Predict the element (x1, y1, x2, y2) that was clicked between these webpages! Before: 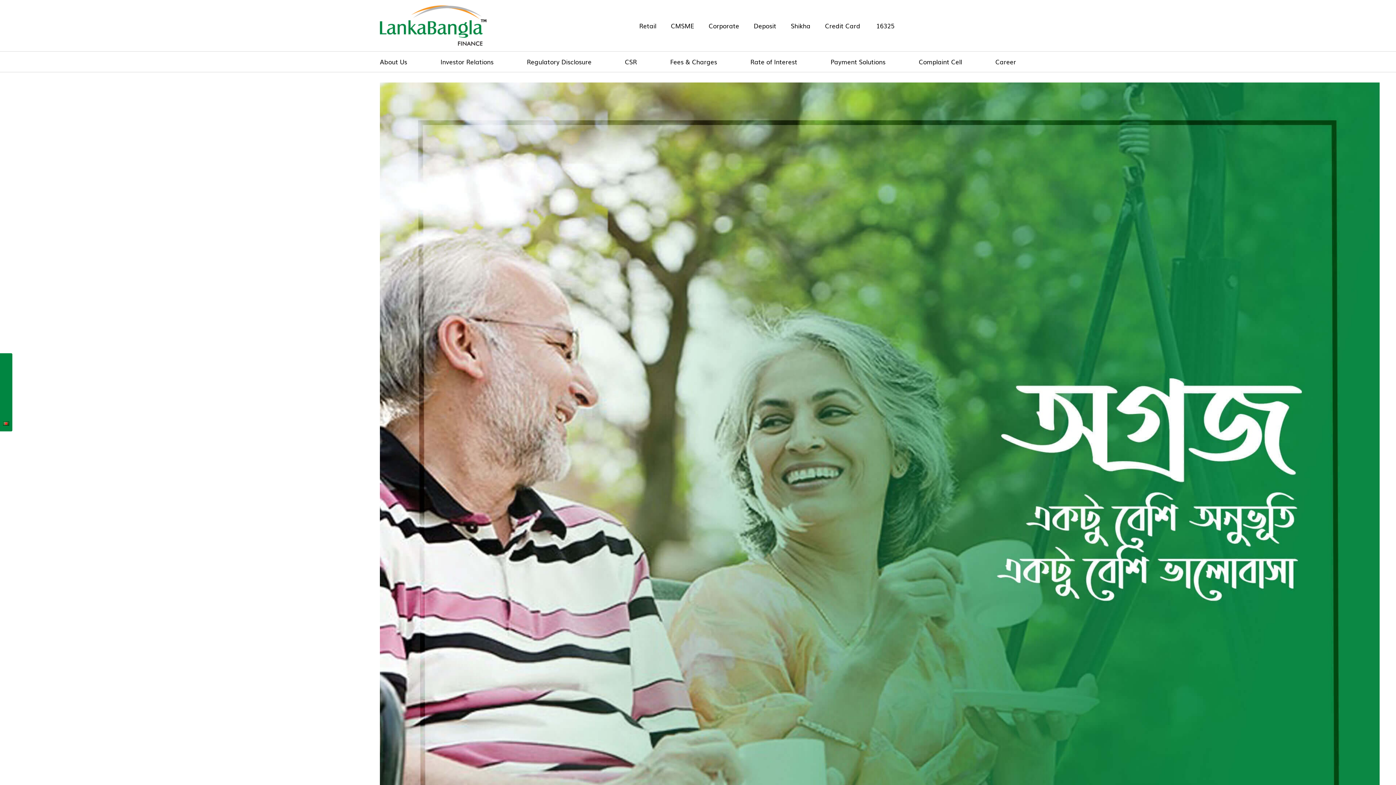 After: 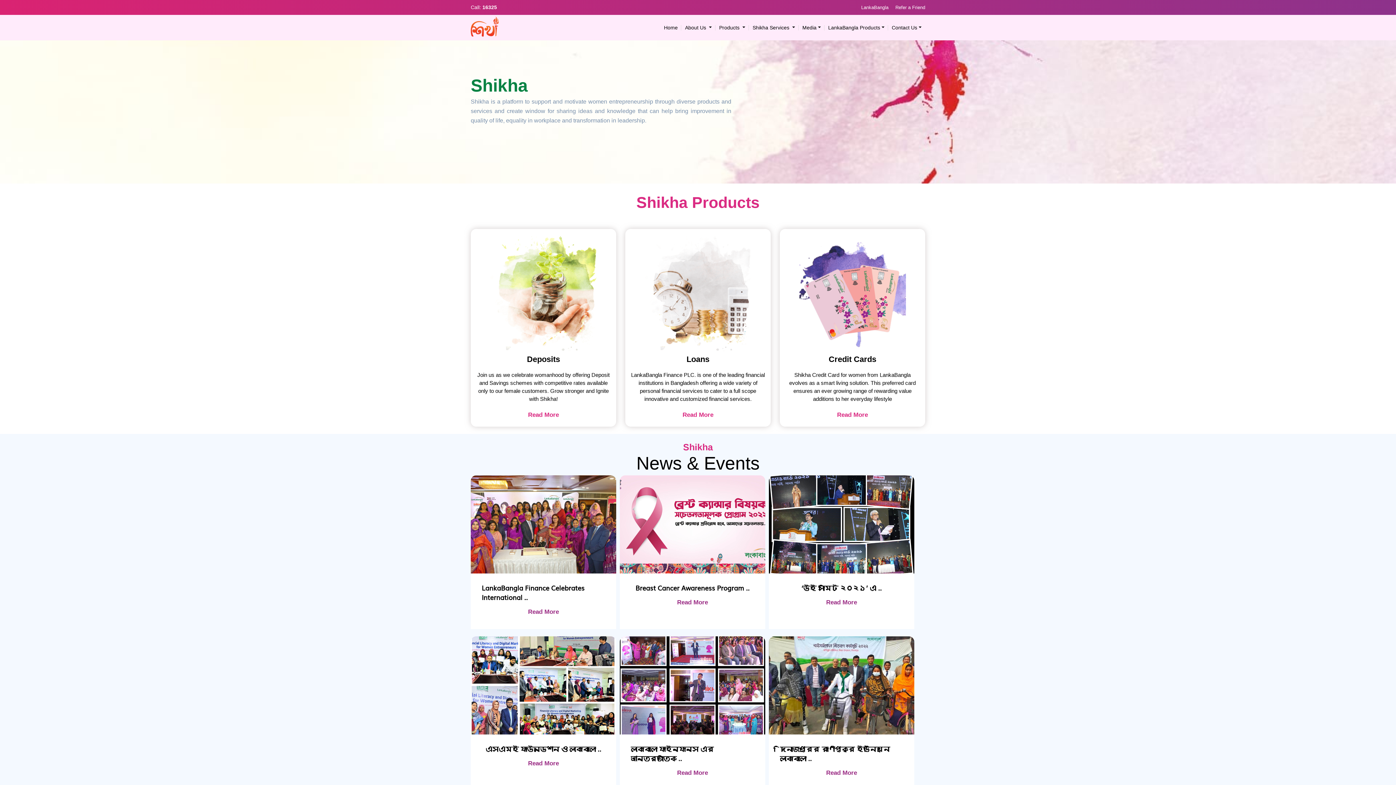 Action: bbox: (791, 21, 810, 30) label: Shikha